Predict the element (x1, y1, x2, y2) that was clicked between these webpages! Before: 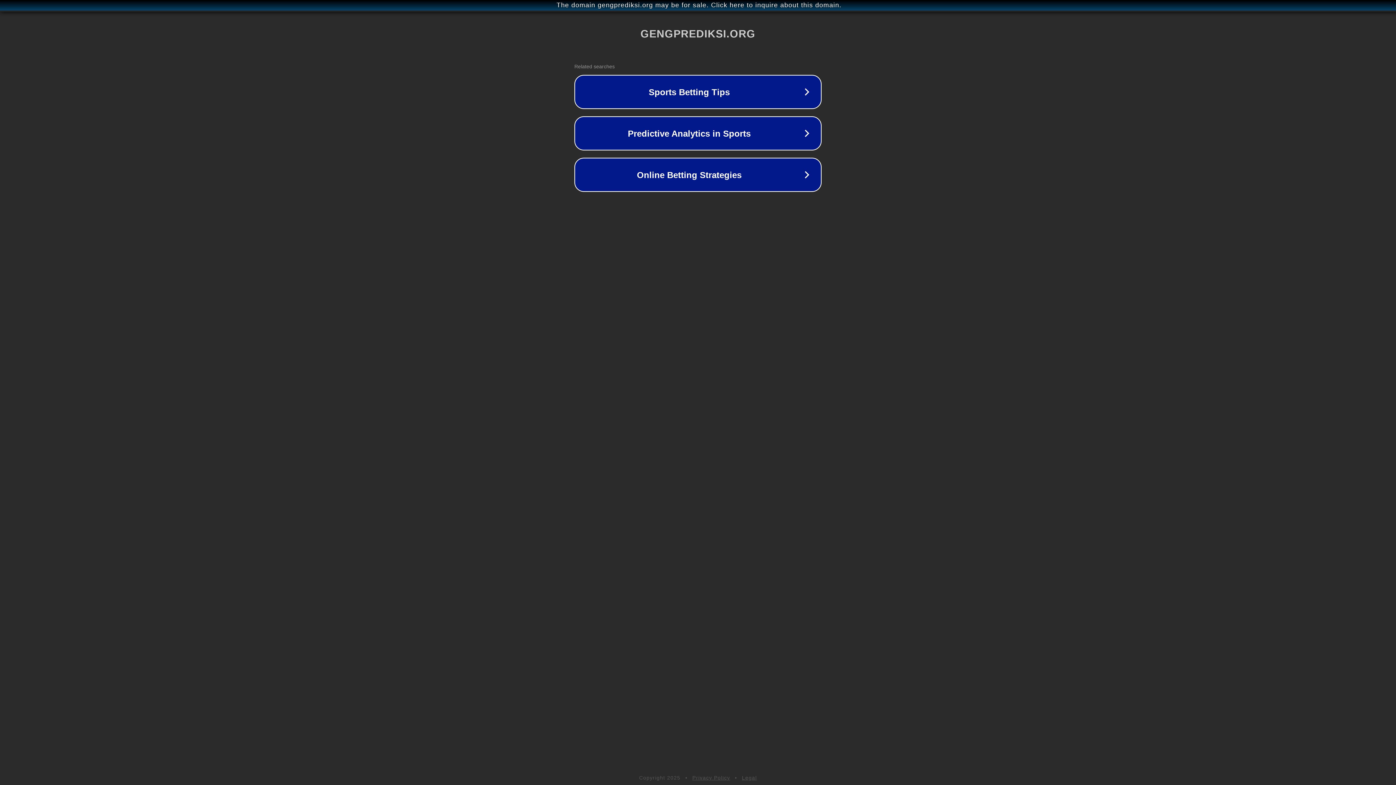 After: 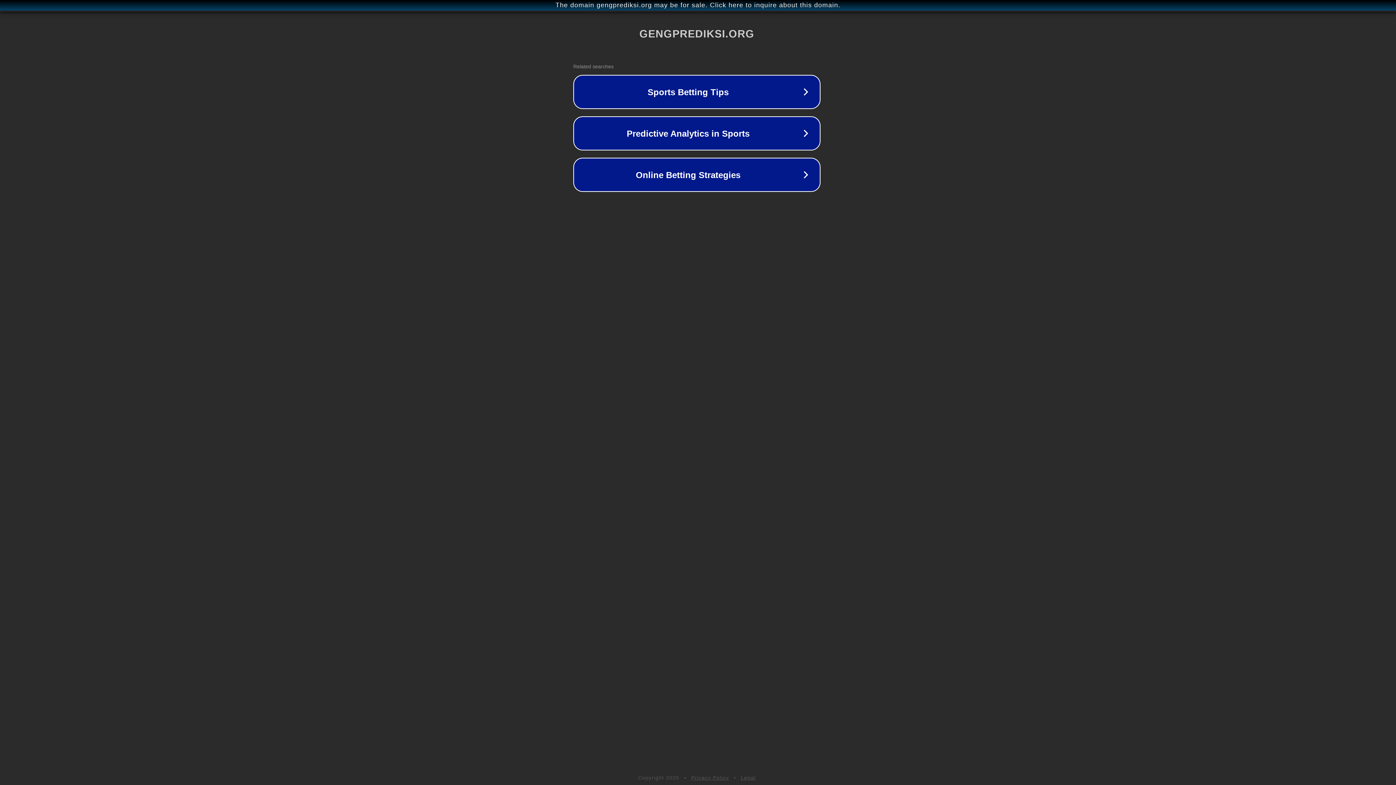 Action: bbox: (1, 1, 1397, 9) label: The domain gengprediksi.org may be for sale. Click here to inquire about this domain.